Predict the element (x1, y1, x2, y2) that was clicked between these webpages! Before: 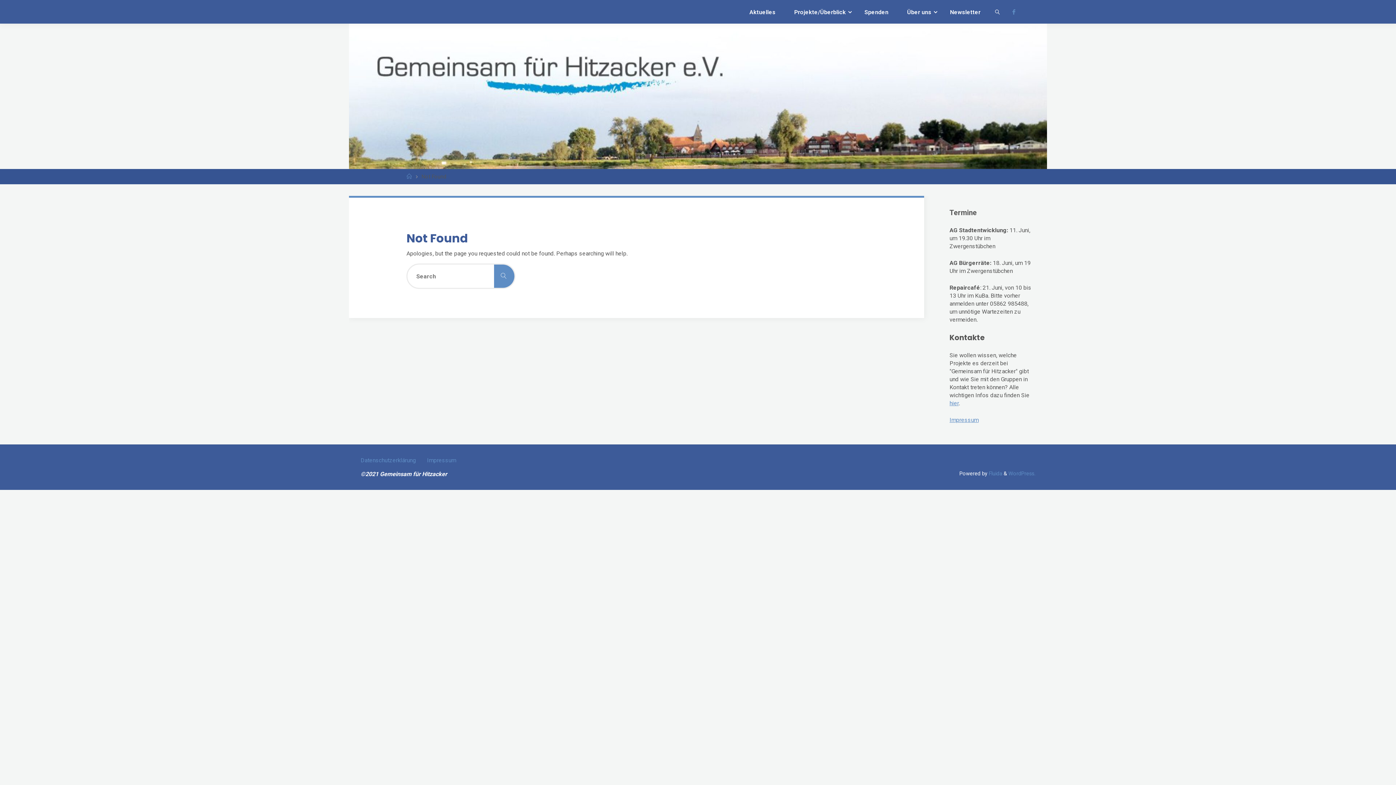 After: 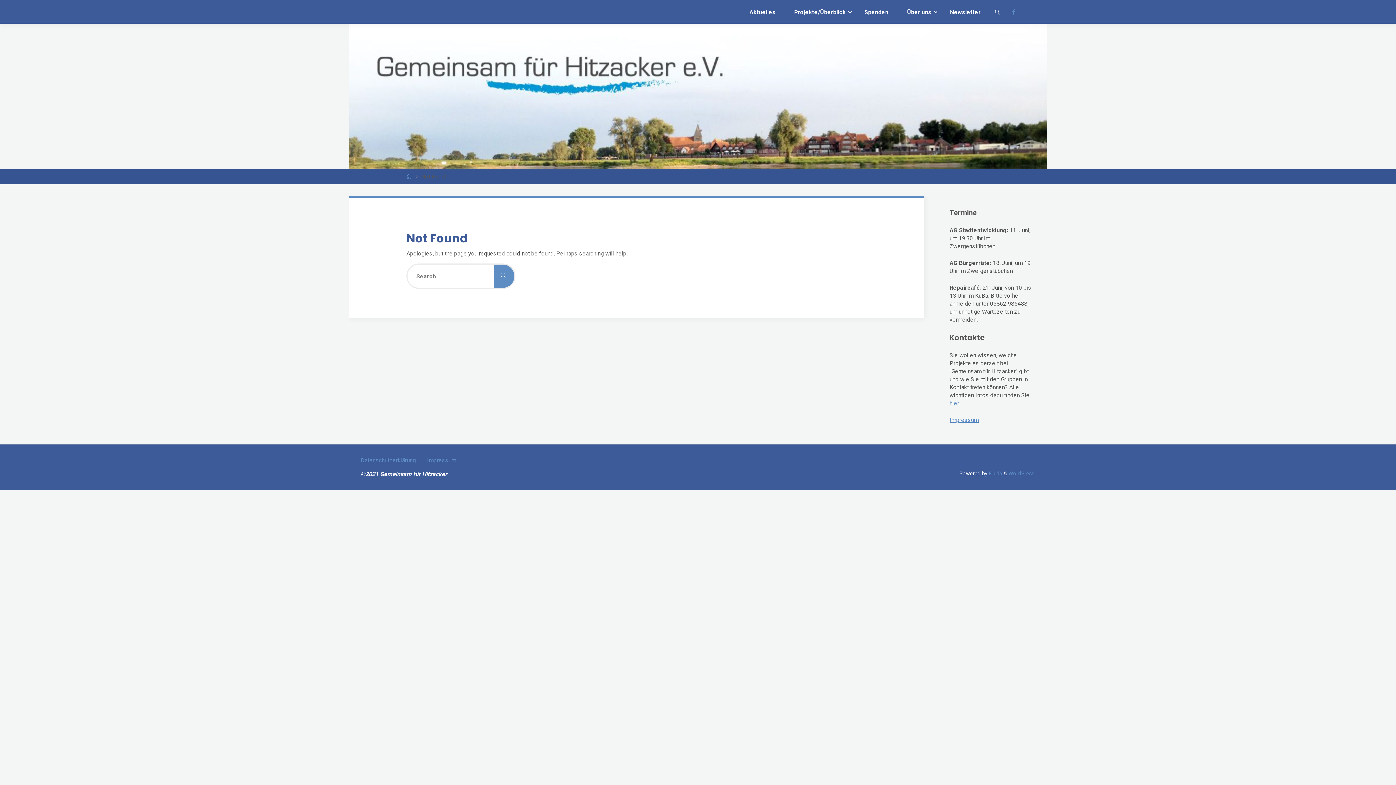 Action: bbox: (987, 470, 1002, 477) label:  Fluida